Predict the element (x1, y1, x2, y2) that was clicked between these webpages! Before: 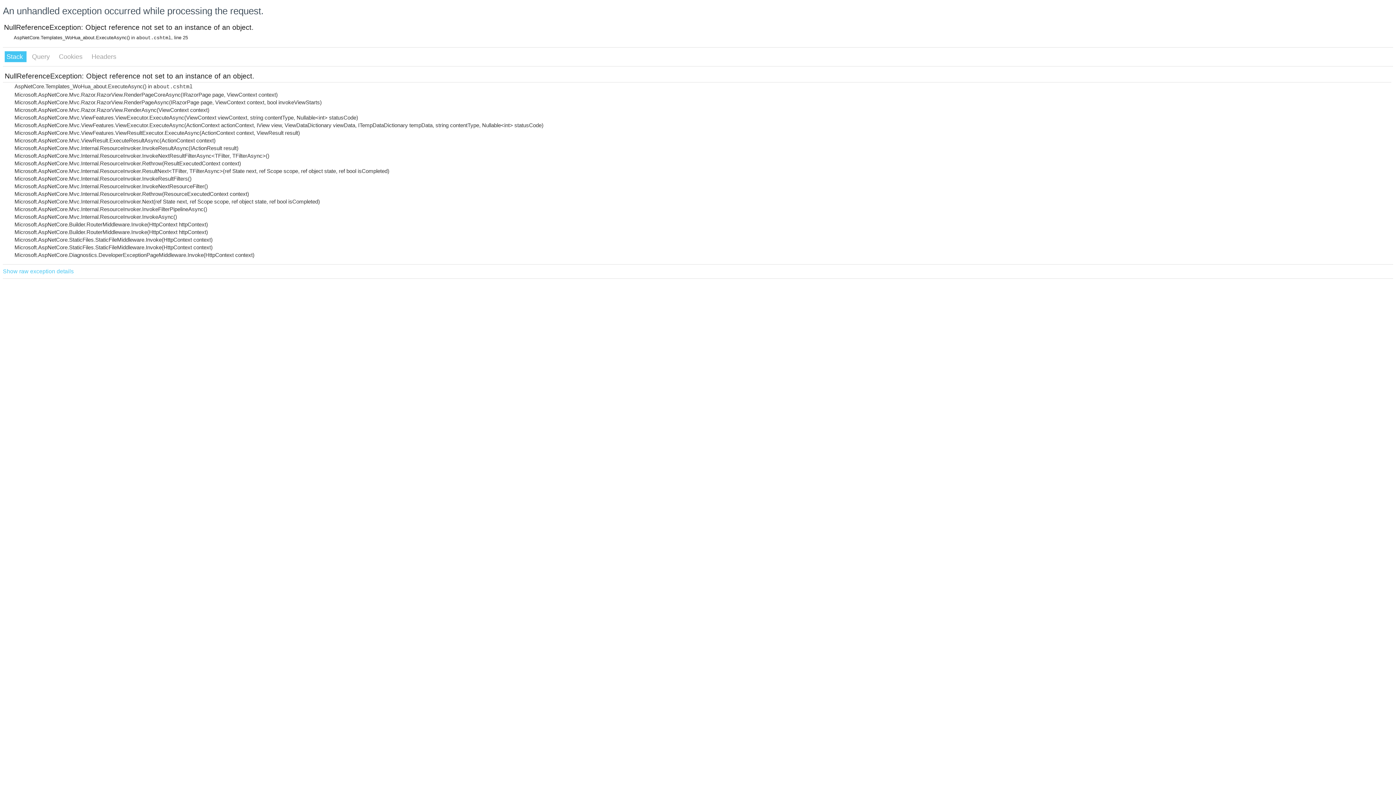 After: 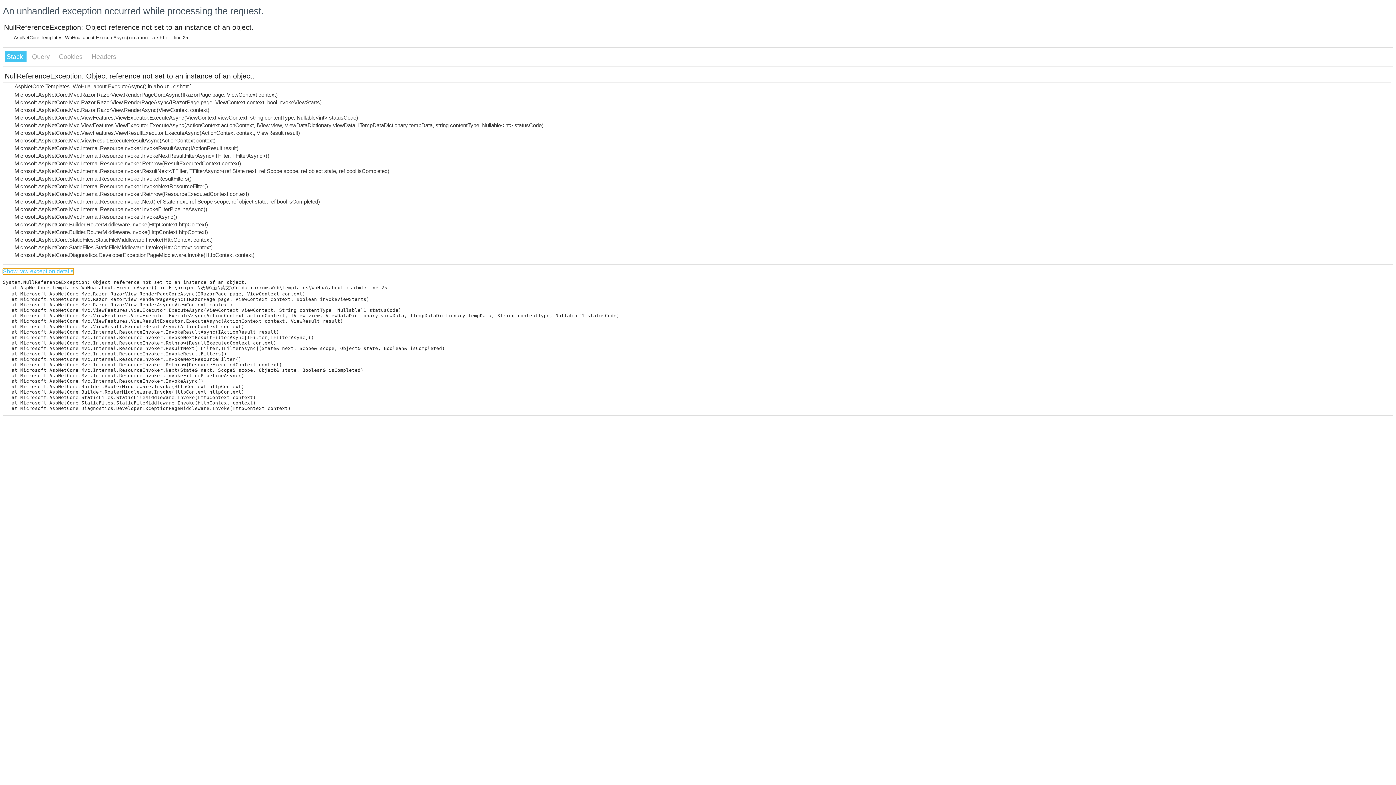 Action: bbox: (2, 268, 73, 274) label: Show raw exception details